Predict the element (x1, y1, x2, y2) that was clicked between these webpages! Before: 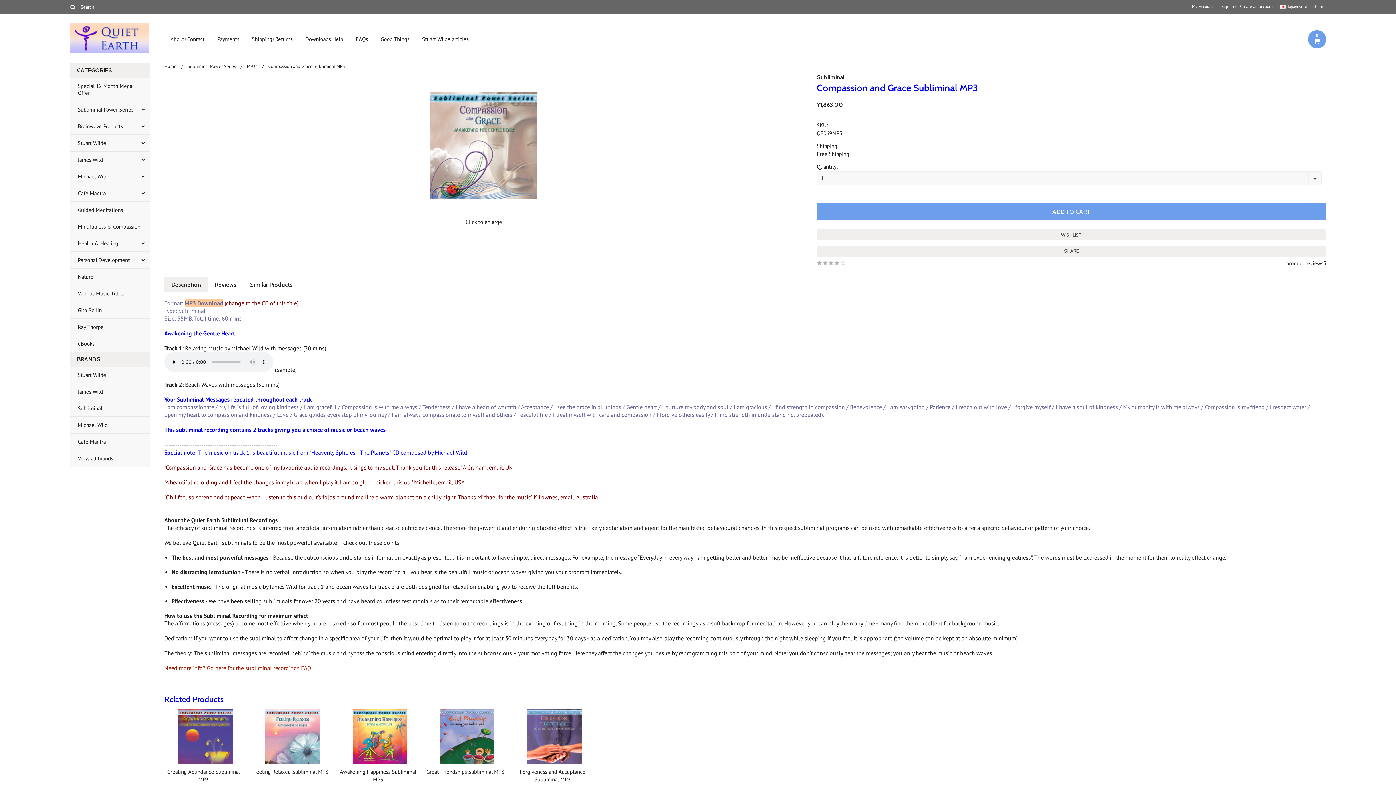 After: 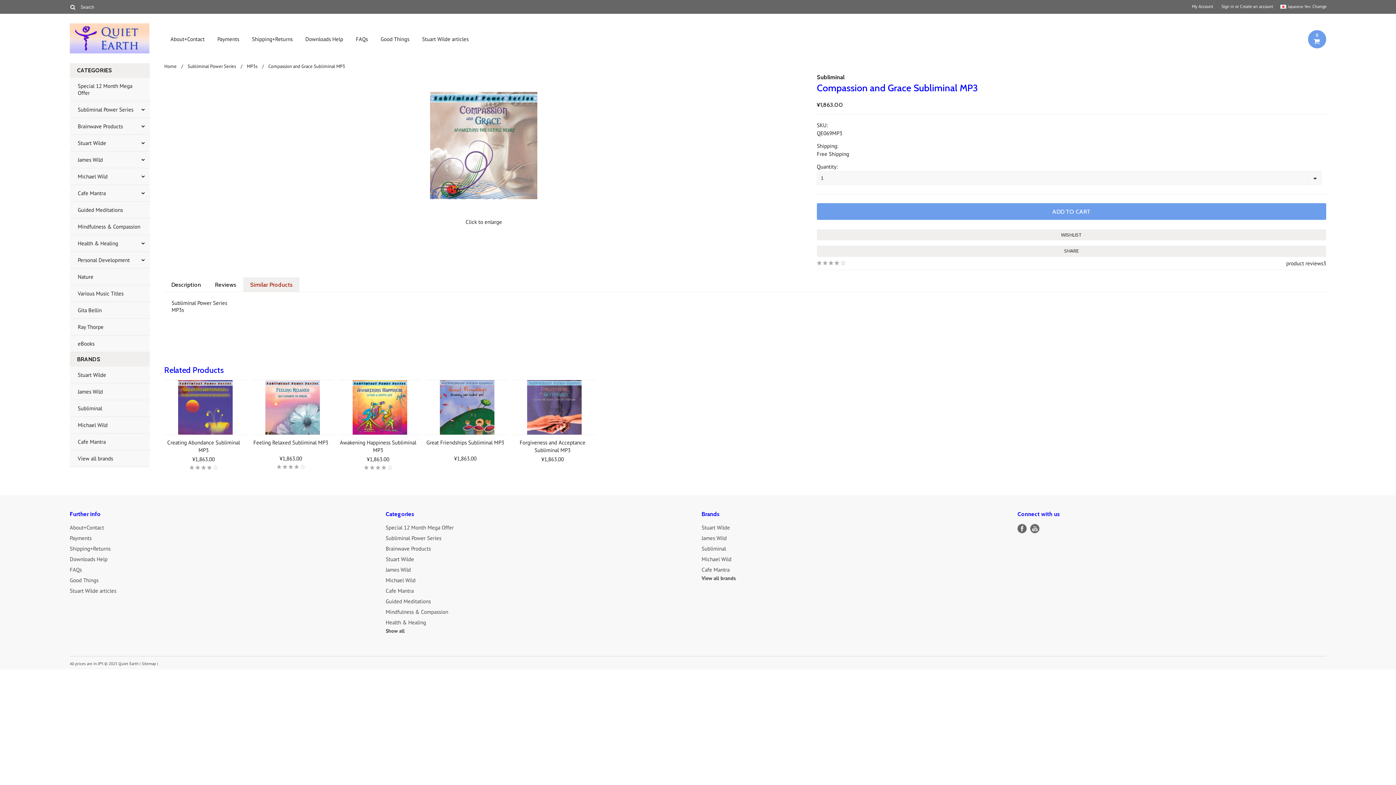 Action: label: Similar Products bbox: (243, 277, 299, 292)